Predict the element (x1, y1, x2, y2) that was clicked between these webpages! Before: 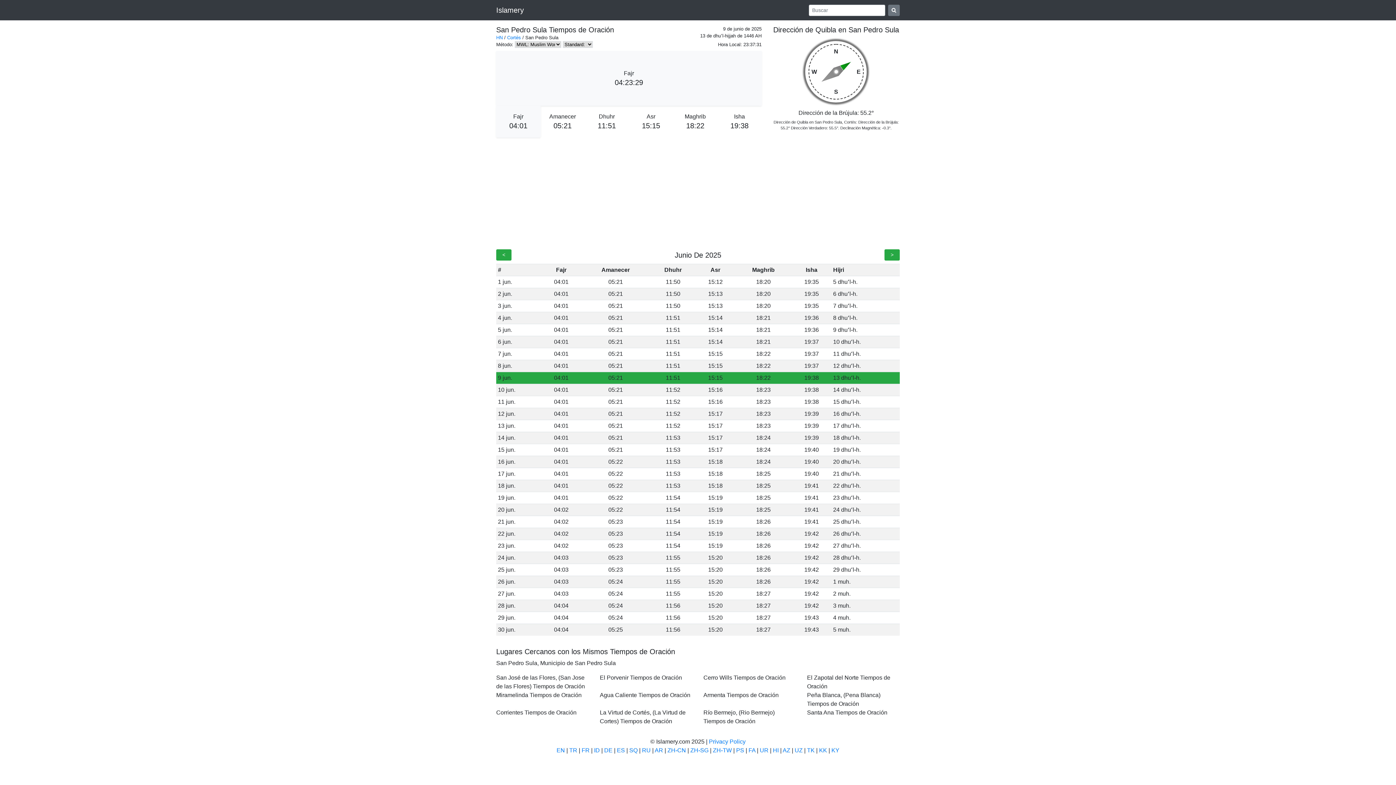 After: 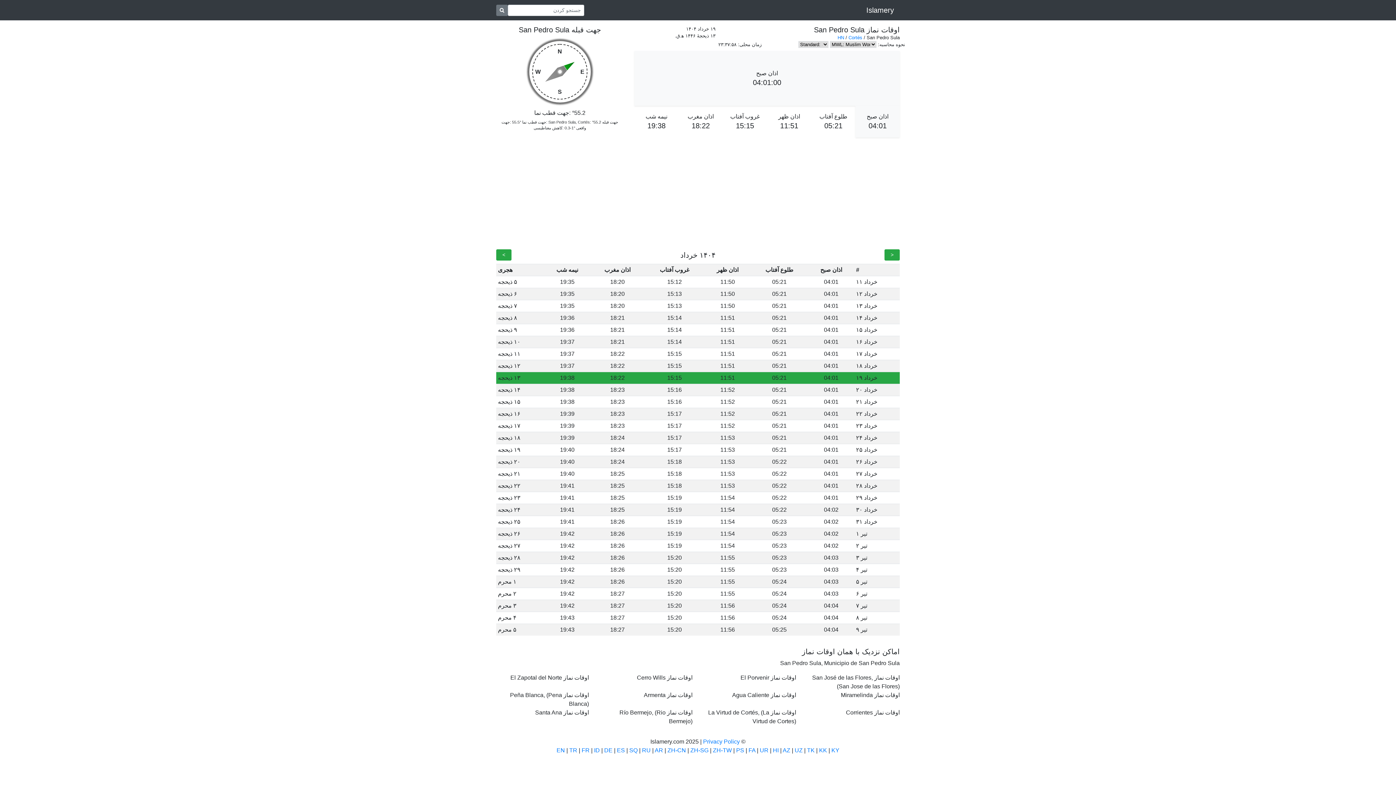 Action: bbox: (748, 747, 755, 753) label: FA